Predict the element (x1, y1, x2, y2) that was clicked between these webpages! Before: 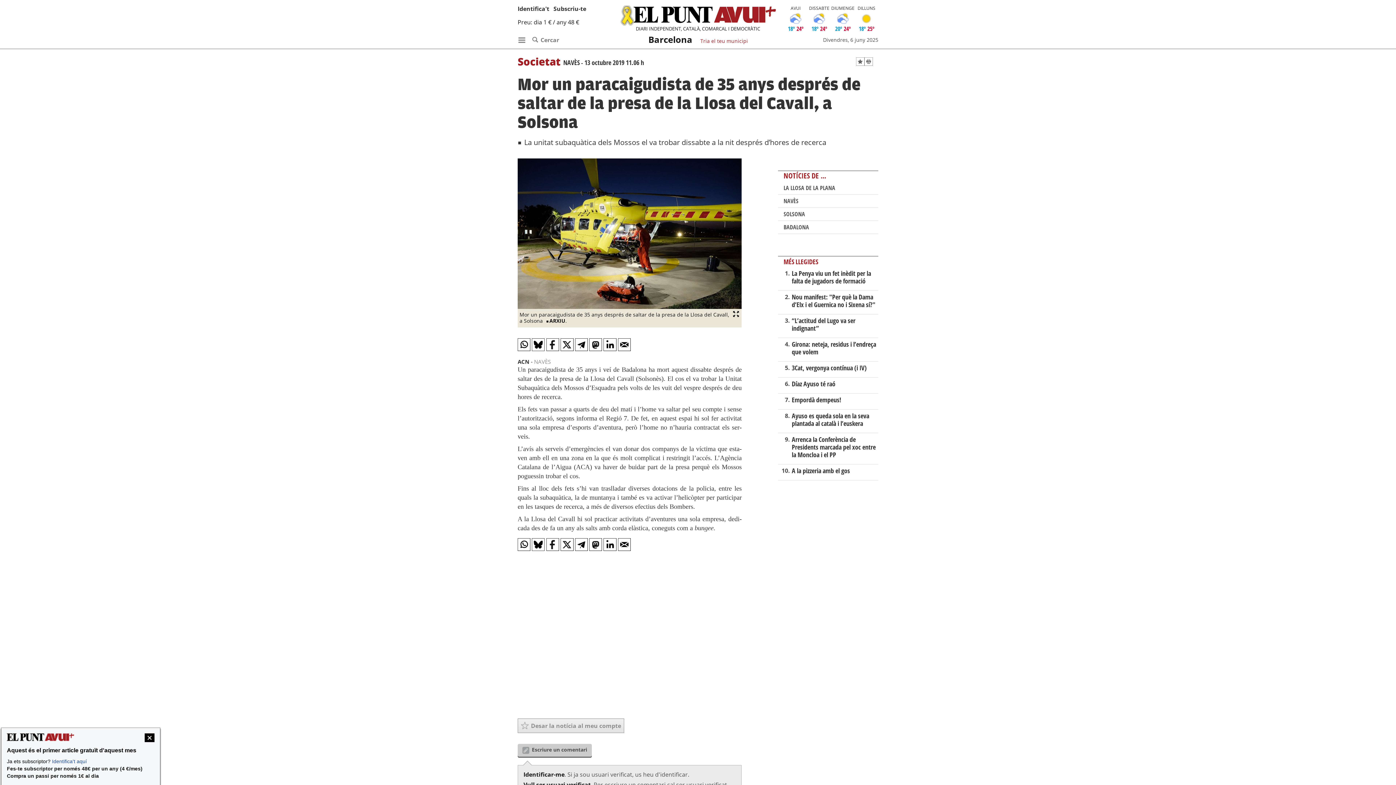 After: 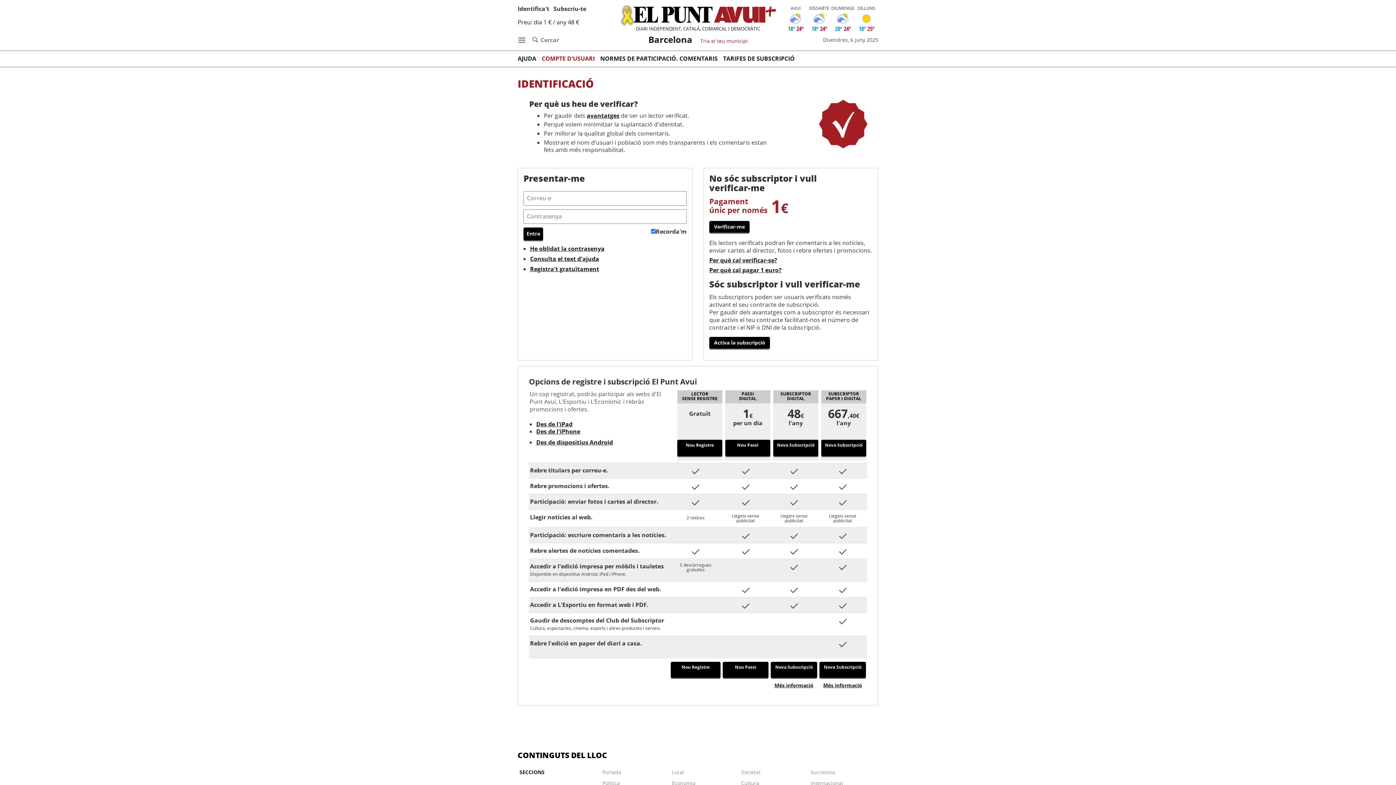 Action: bbox: (856, 57, 864, 65)